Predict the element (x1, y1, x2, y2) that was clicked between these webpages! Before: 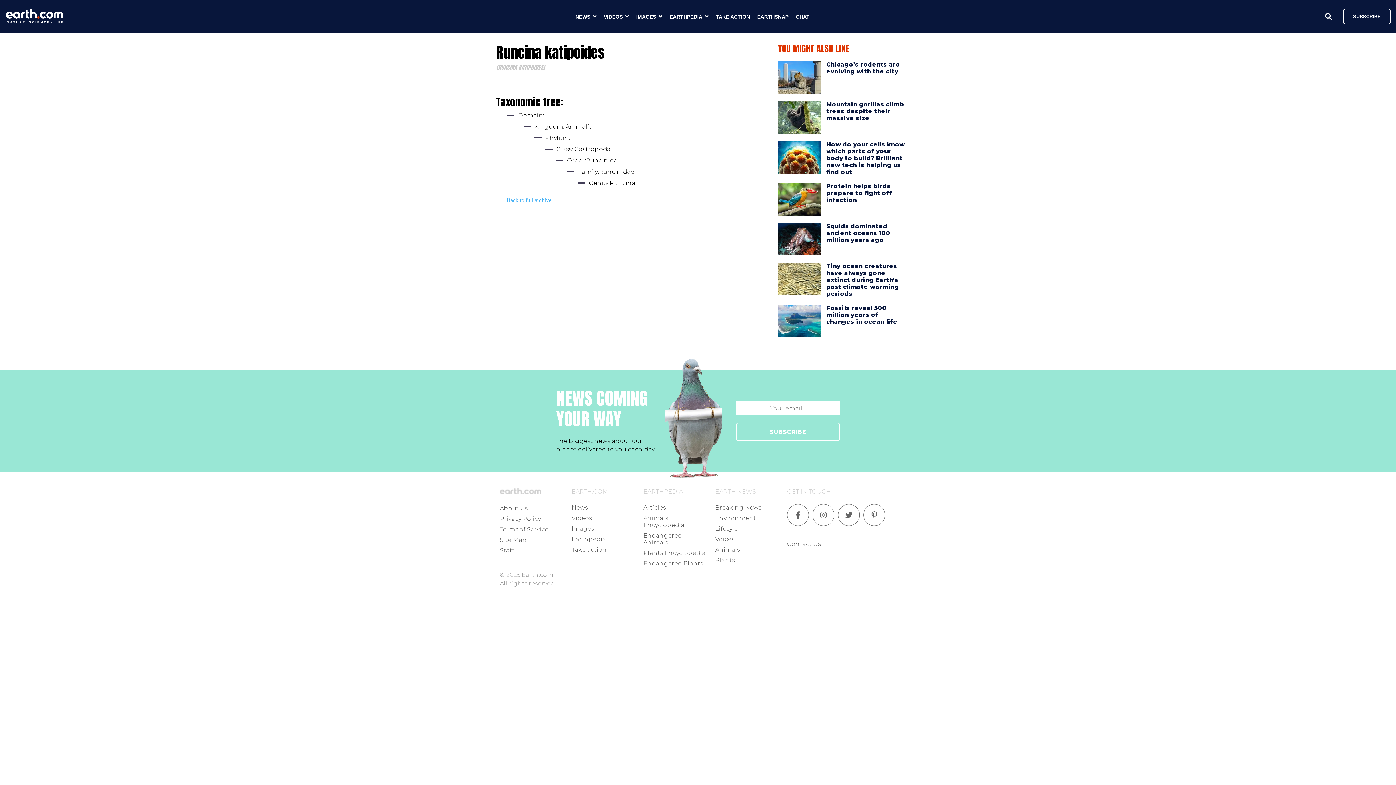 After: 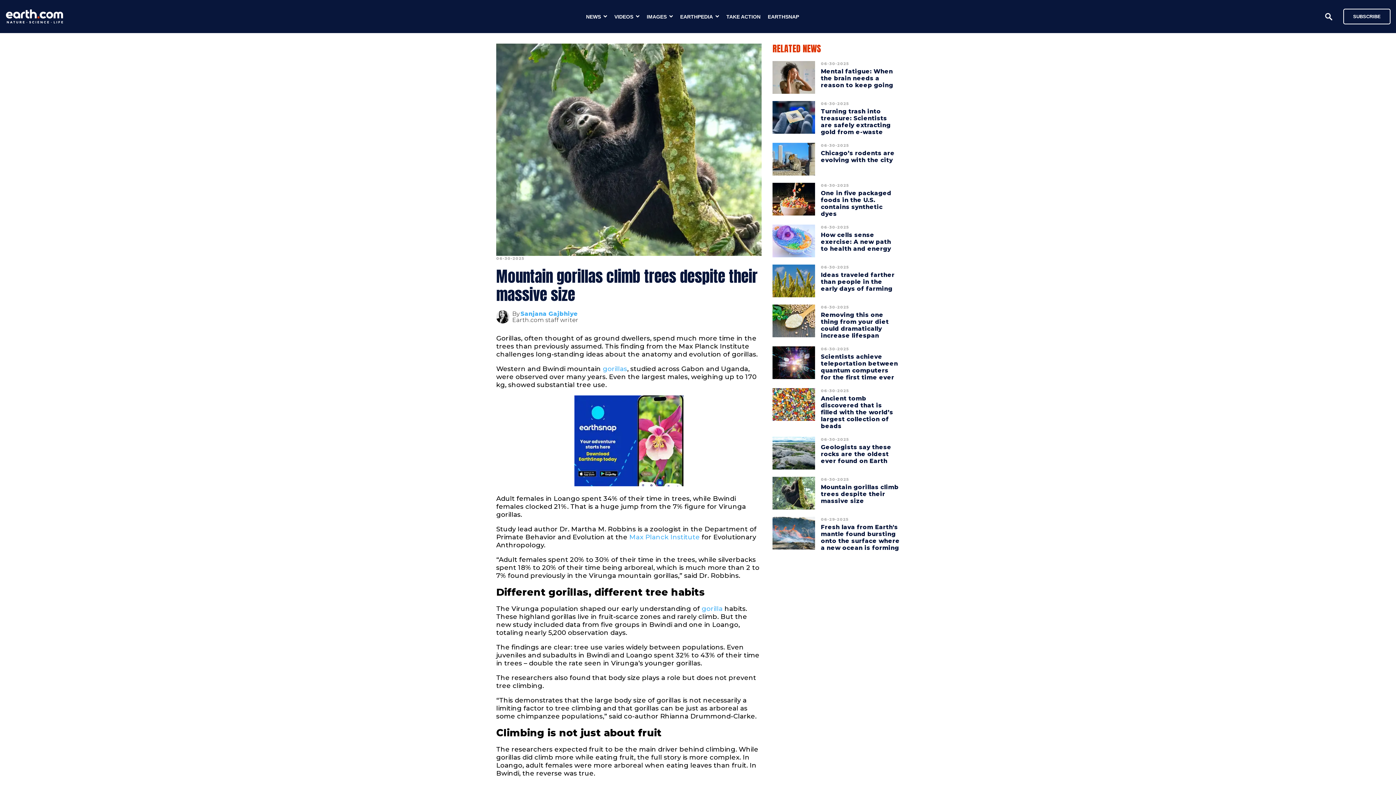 Action: label: Mountain gorillas climb trees despite their massive size bbox: (826, 97, 904, 125)